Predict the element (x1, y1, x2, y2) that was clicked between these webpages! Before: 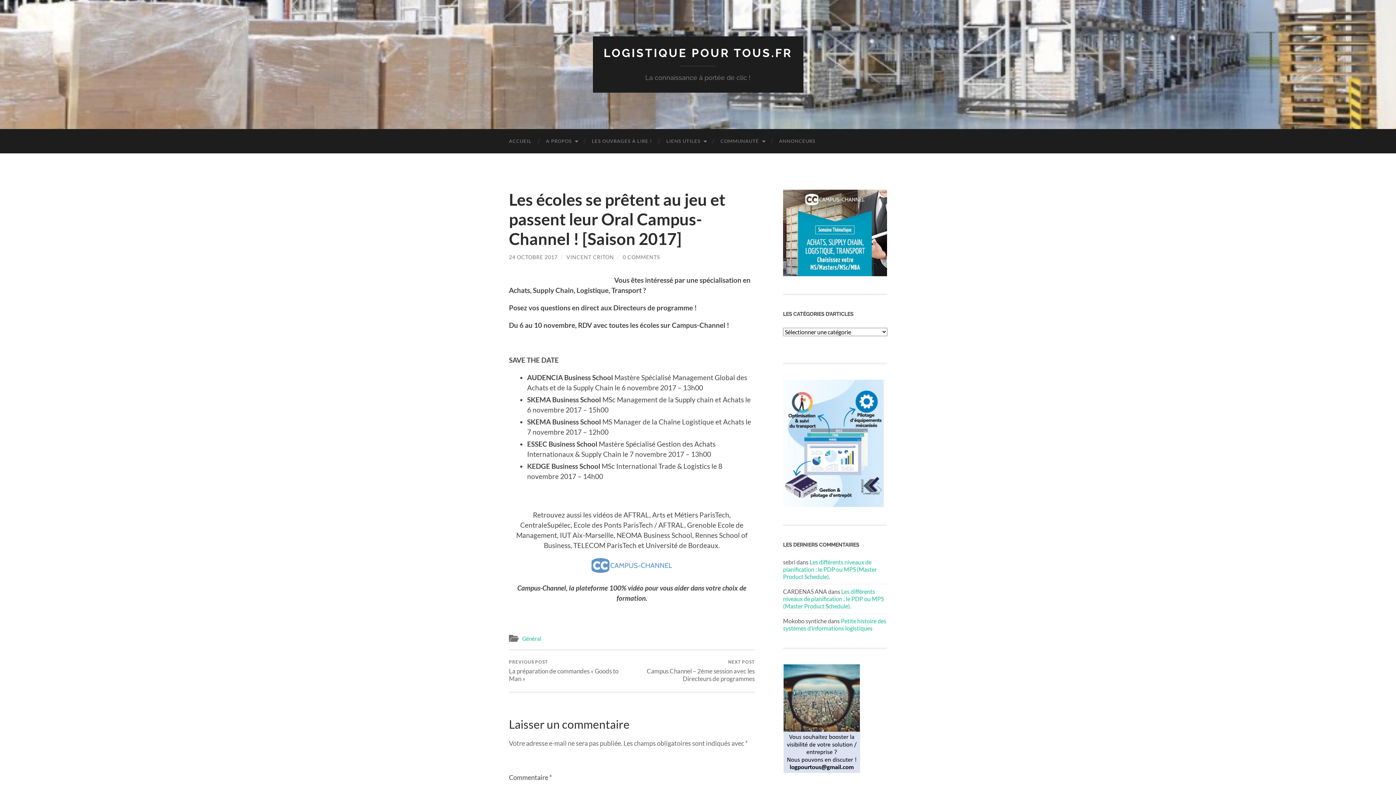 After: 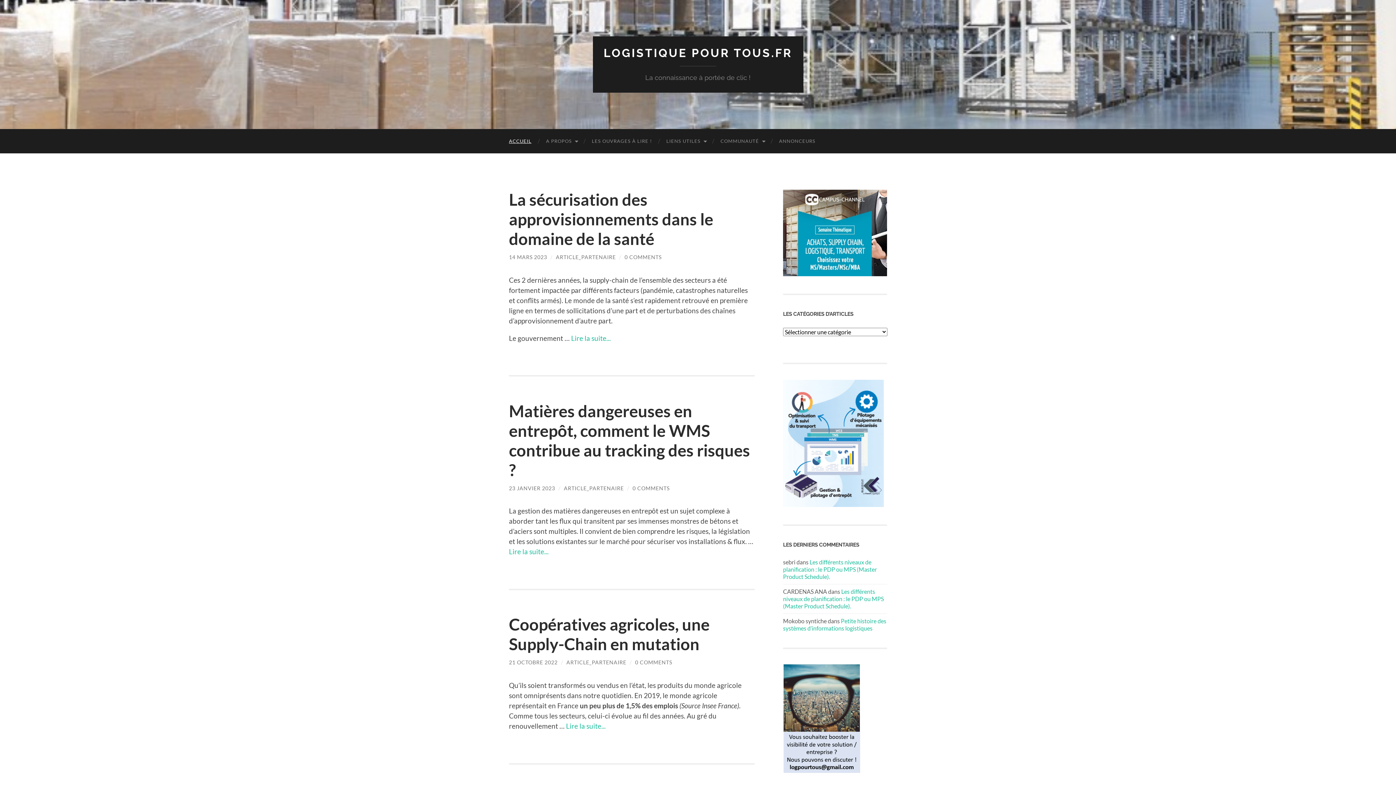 Action: bbox: (603, 46, 792, 59) label: LOGISTIQUE POUR TOUS.FR